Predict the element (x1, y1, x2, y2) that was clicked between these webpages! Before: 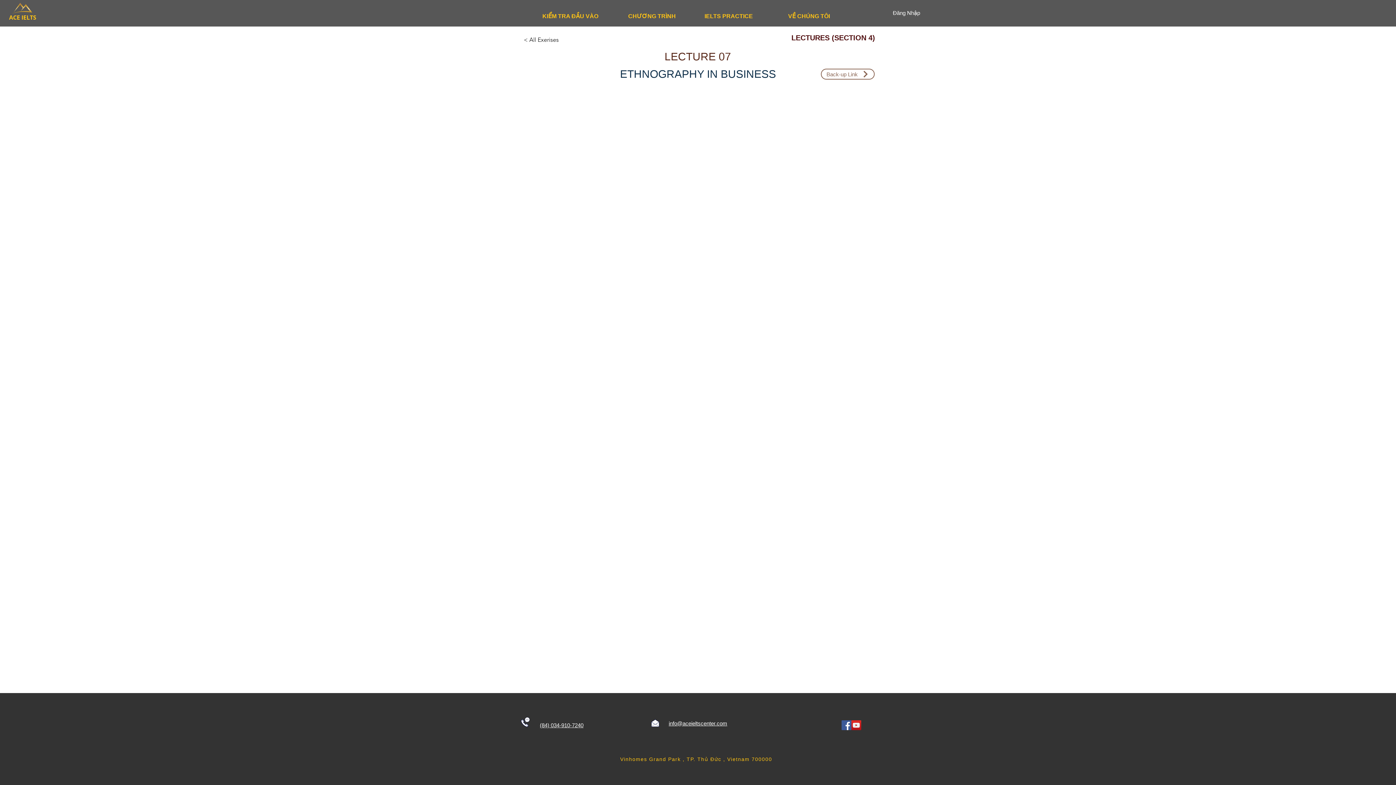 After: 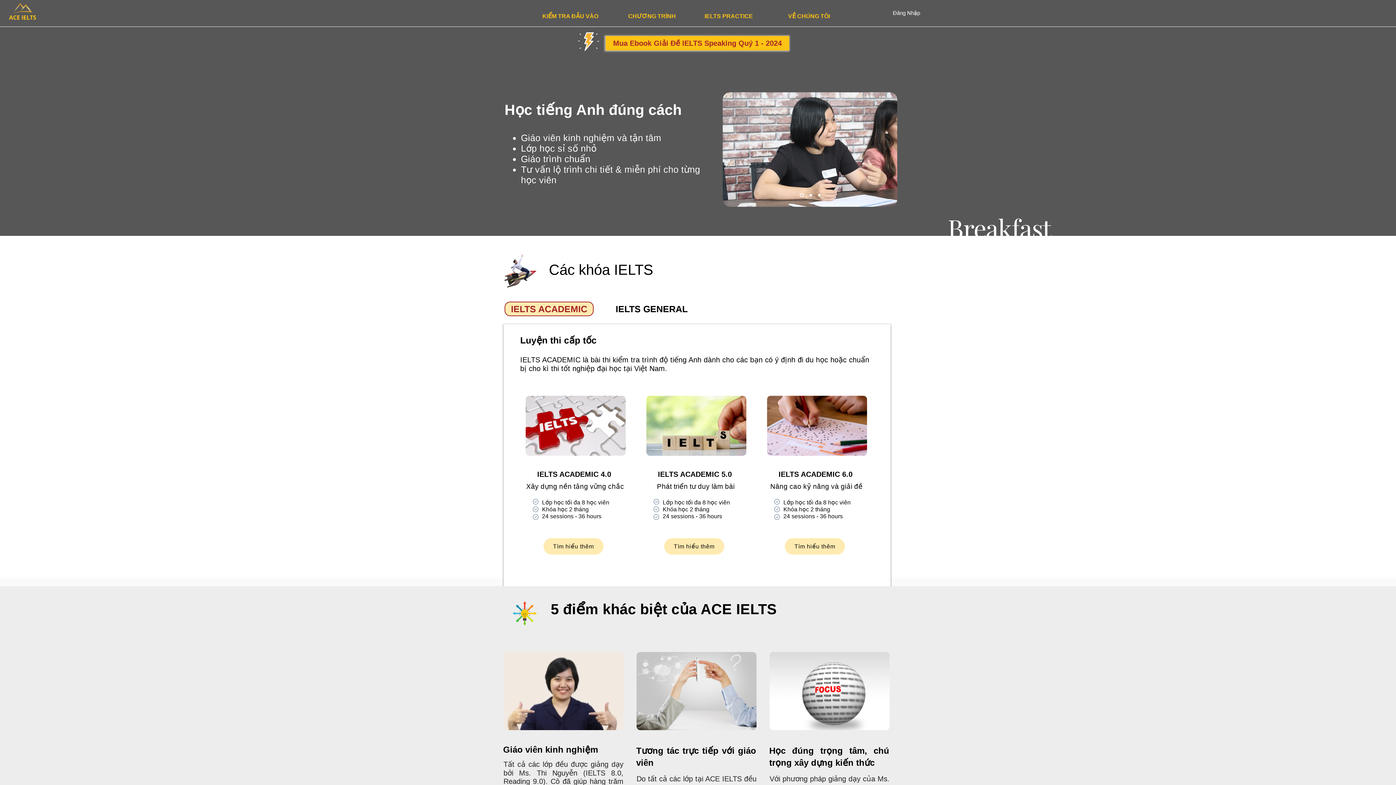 Action: bbox: (12, 0, 32, 15)